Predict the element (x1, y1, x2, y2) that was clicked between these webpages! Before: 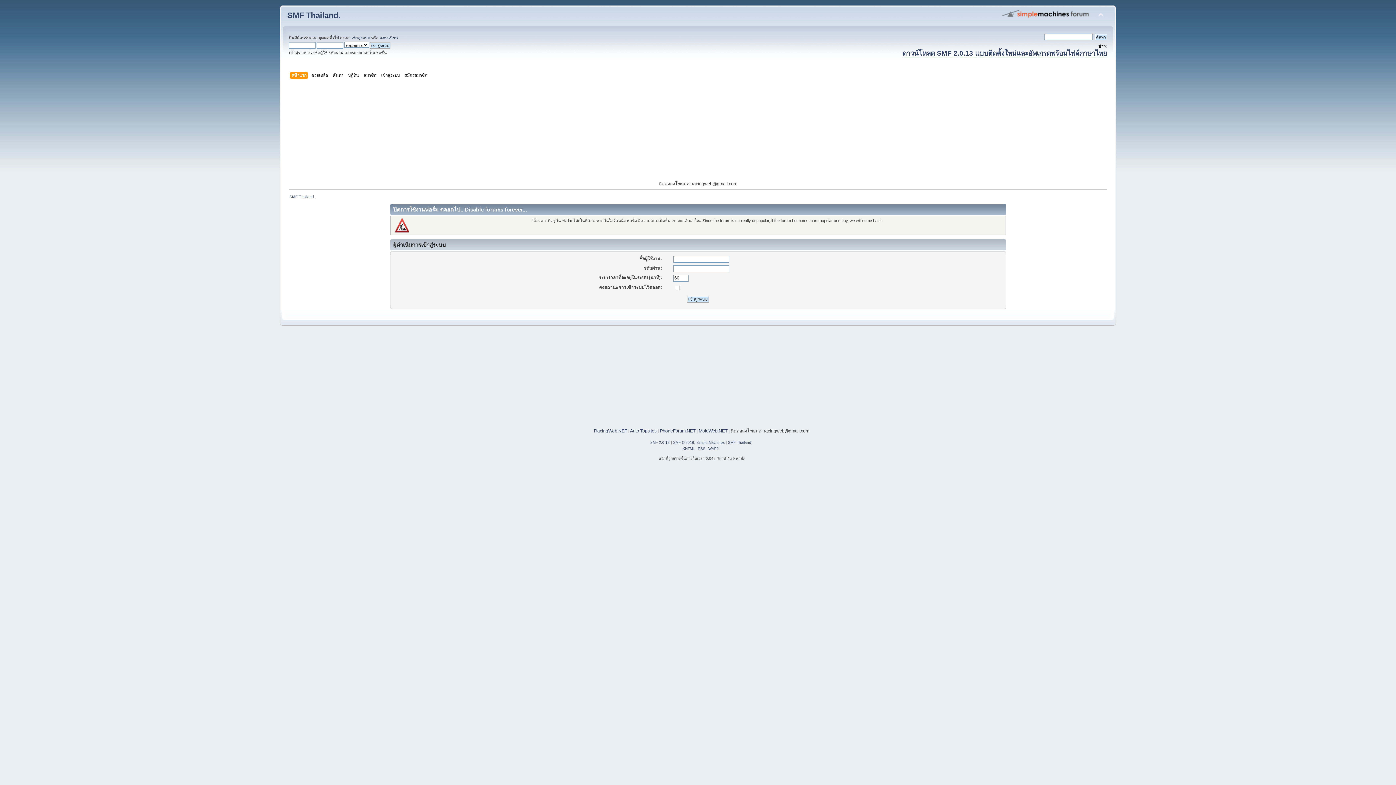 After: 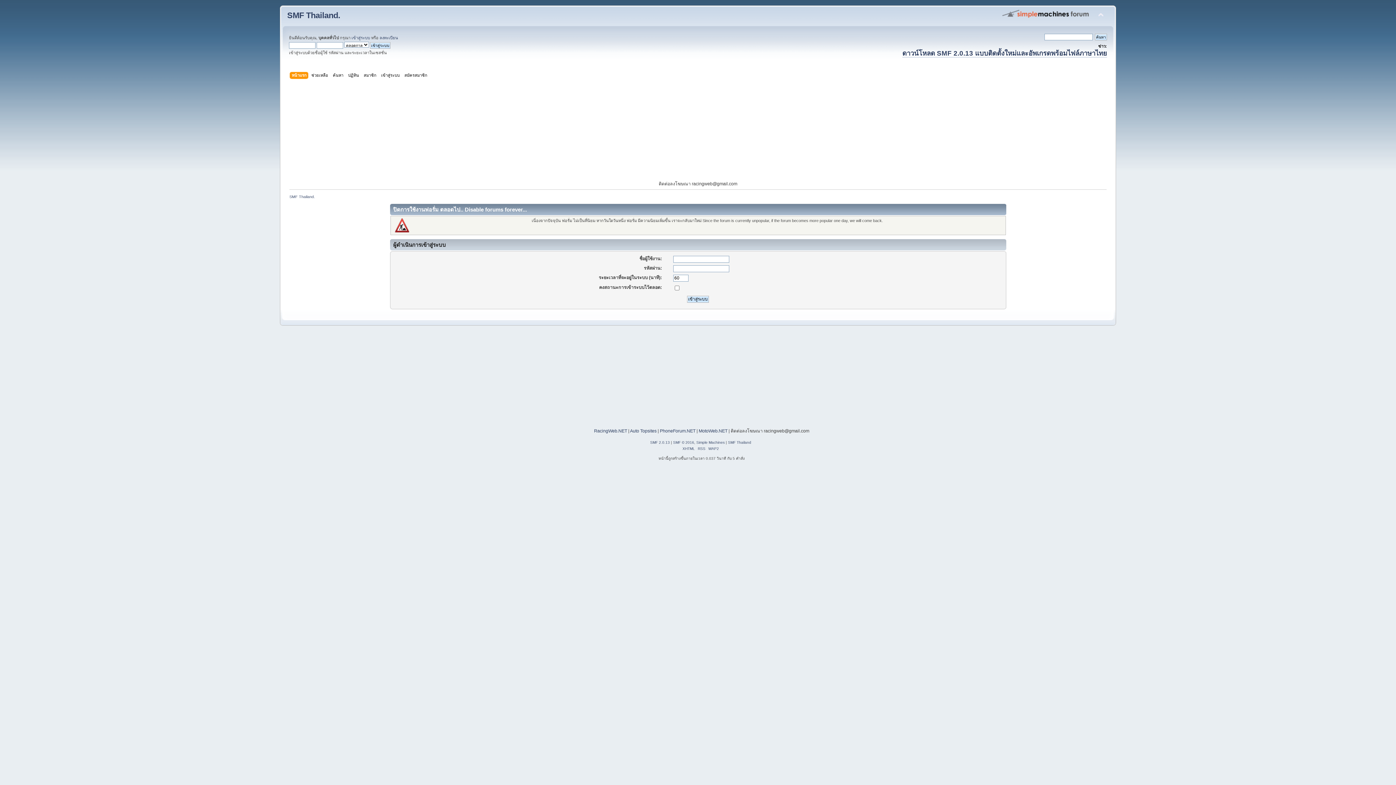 Action: bbox: (287, 10, 340, 20) label: SMF Thailand.